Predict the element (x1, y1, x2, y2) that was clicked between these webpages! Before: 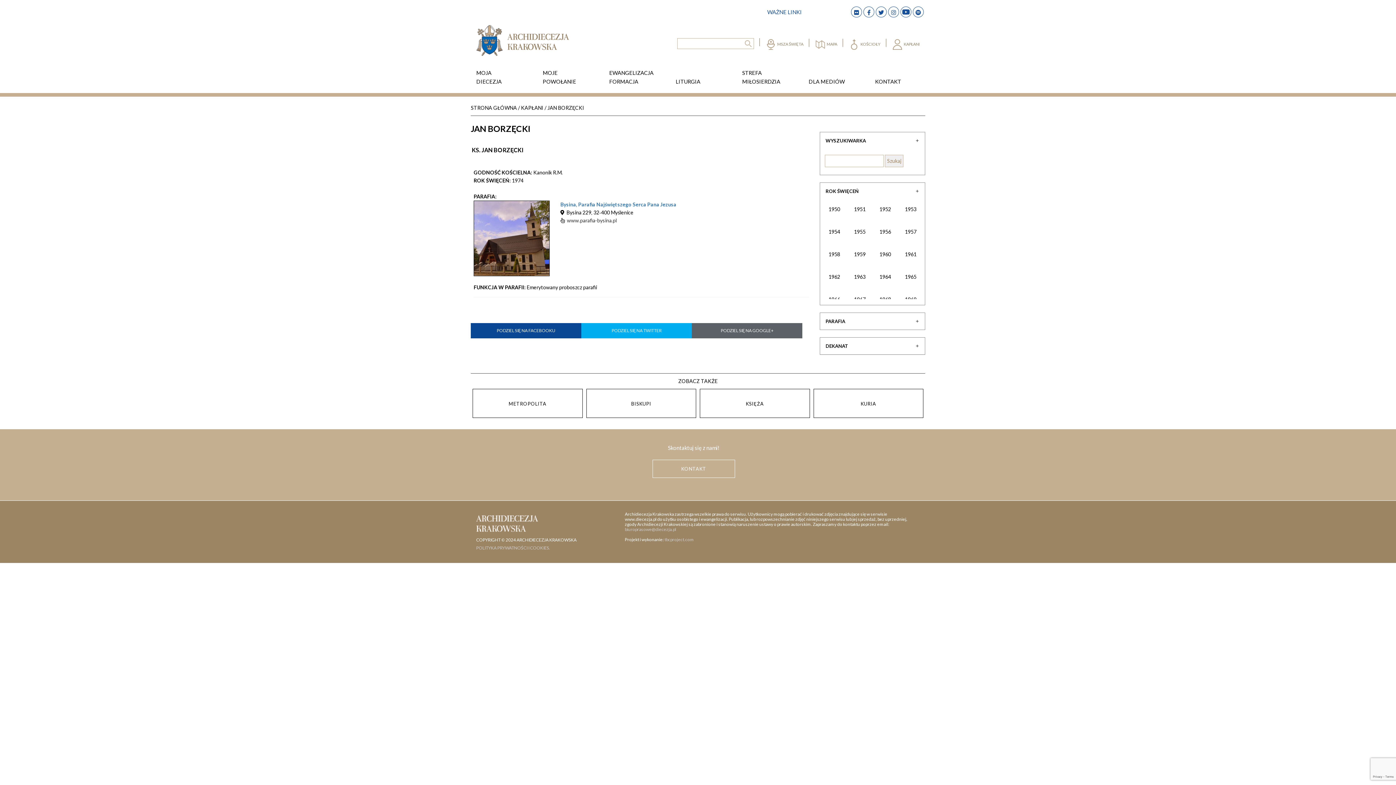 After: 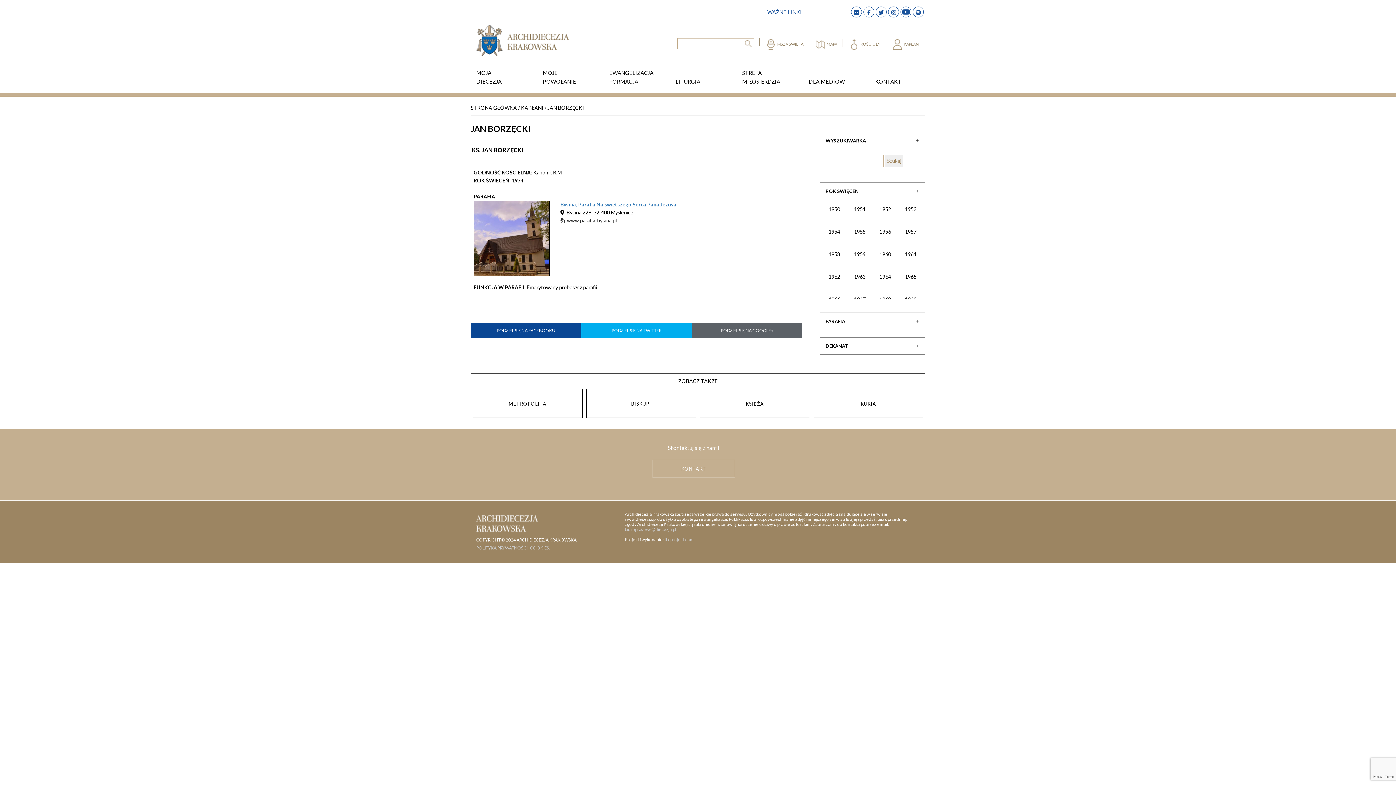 Action: bbox: (879, 251, 891, 257) label: 1960